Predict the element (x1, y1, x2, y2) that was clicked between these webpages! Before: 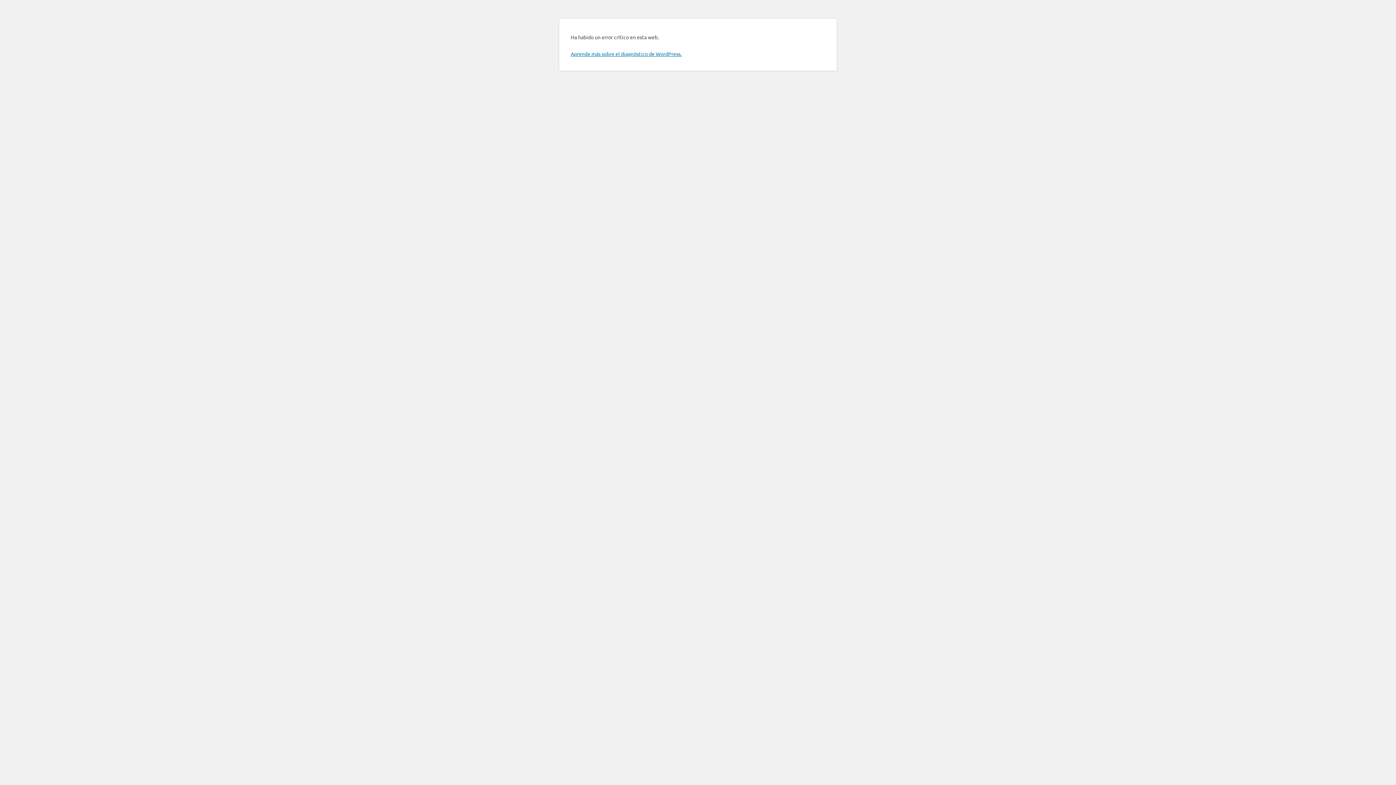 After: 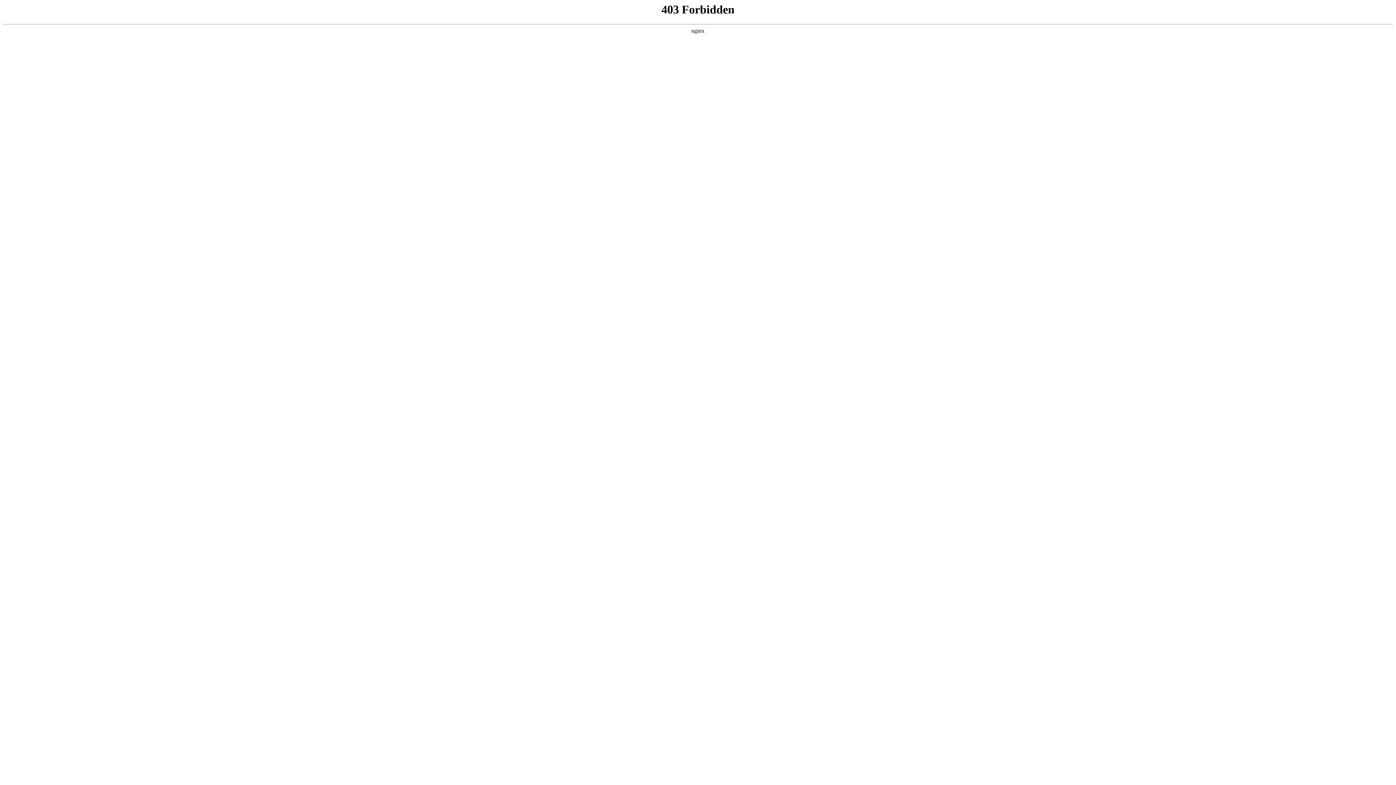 Action: label: Aprende más sobre el diagnóstico de WordPress. bbox: (570, 50, 681, 57)